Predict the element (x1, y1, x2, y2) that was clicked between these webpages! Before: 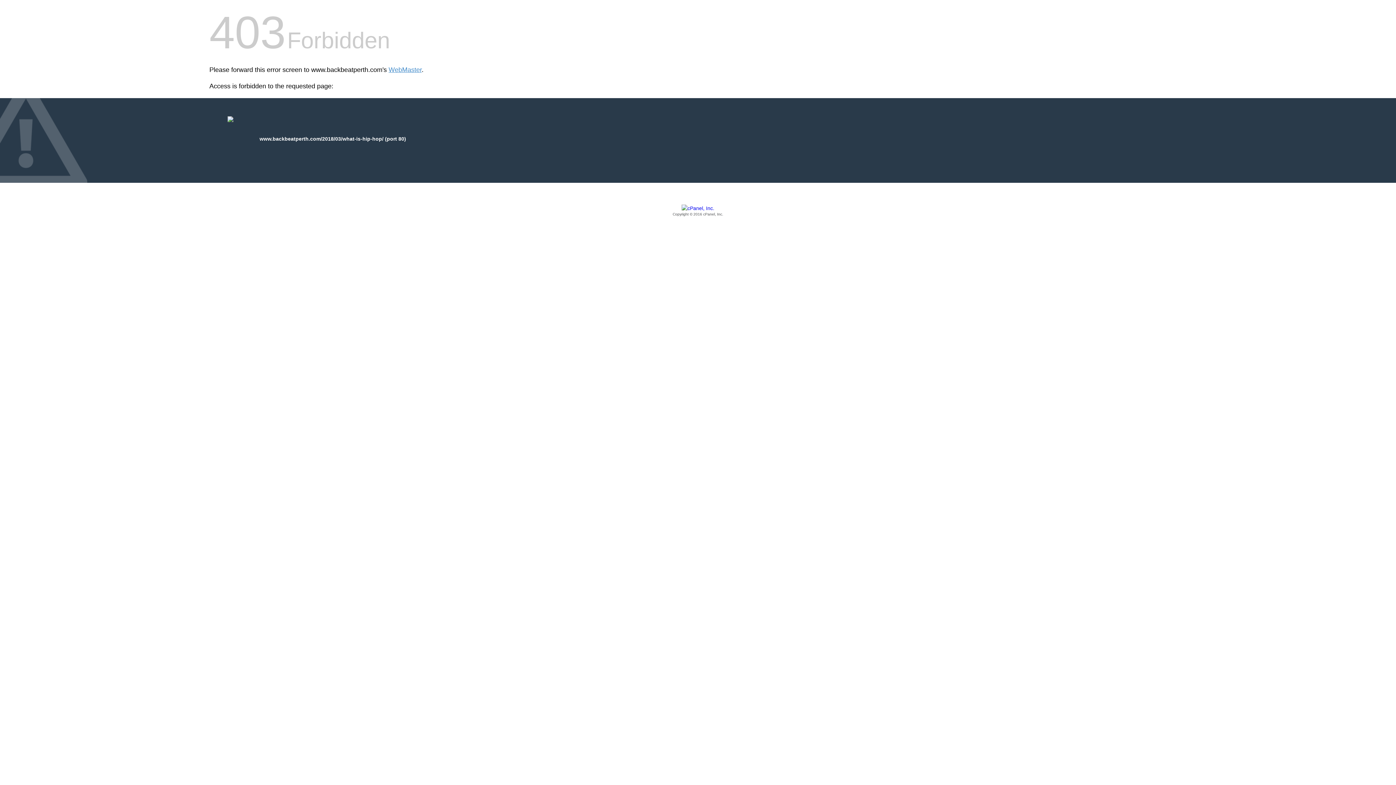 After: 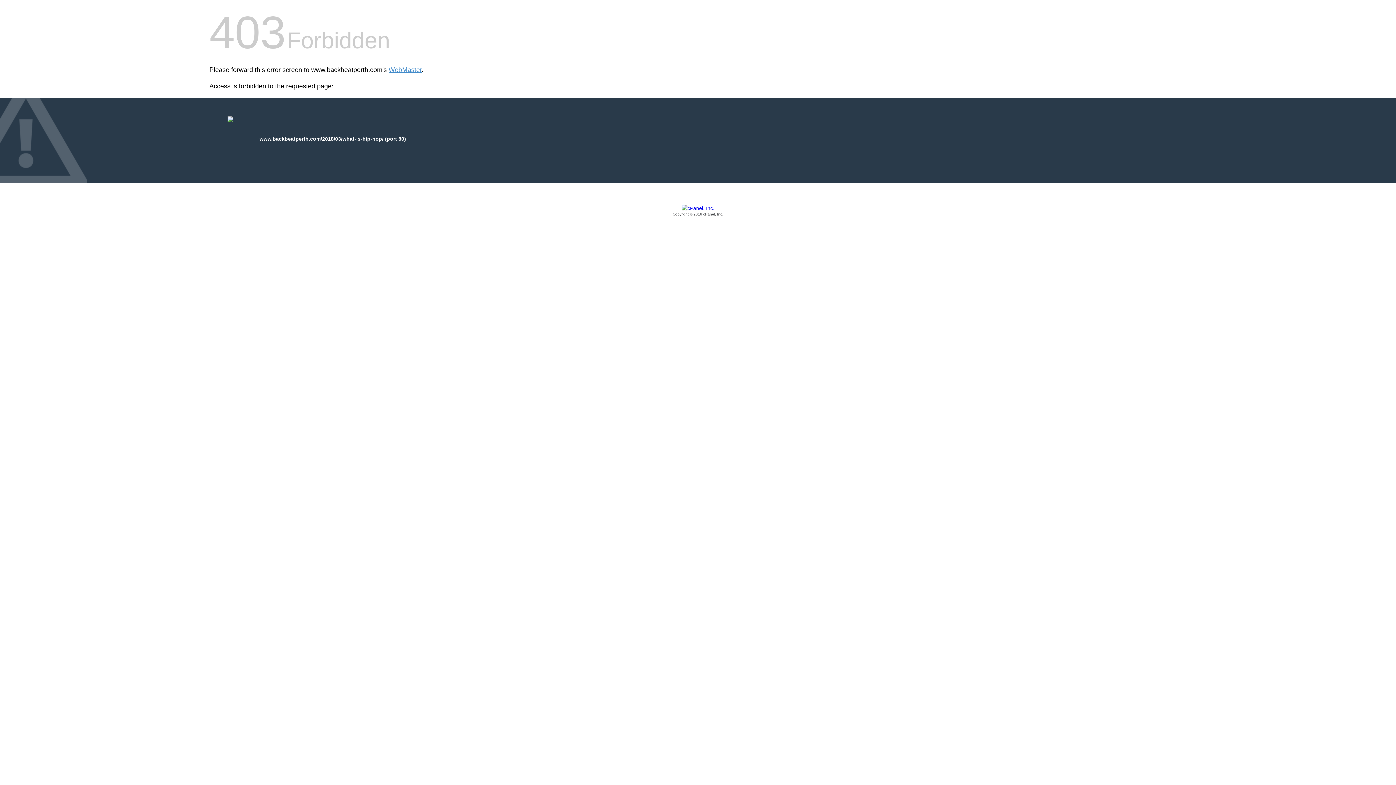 Action: bbox: (209, 205, 1186, 217) label: Copyright © 2016 cPanel, Inc.